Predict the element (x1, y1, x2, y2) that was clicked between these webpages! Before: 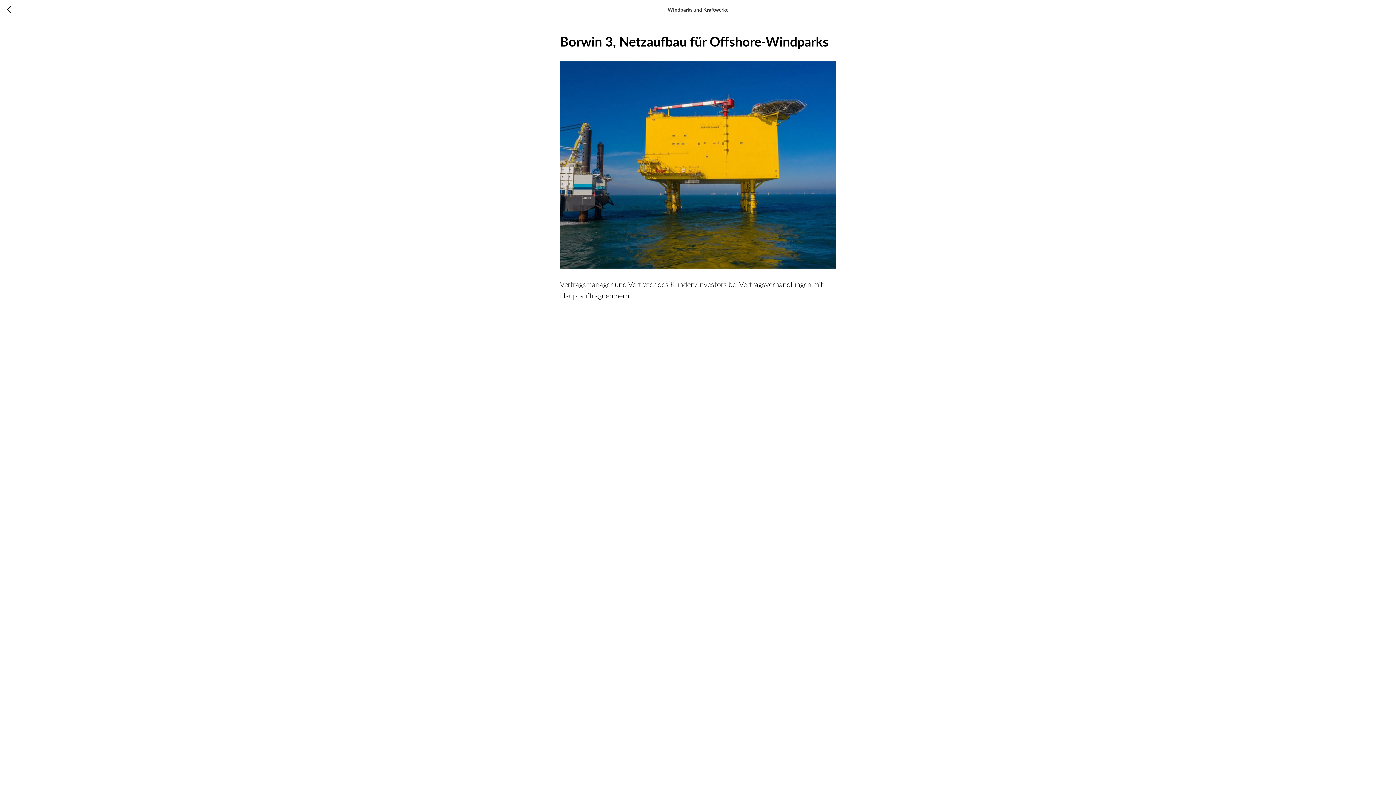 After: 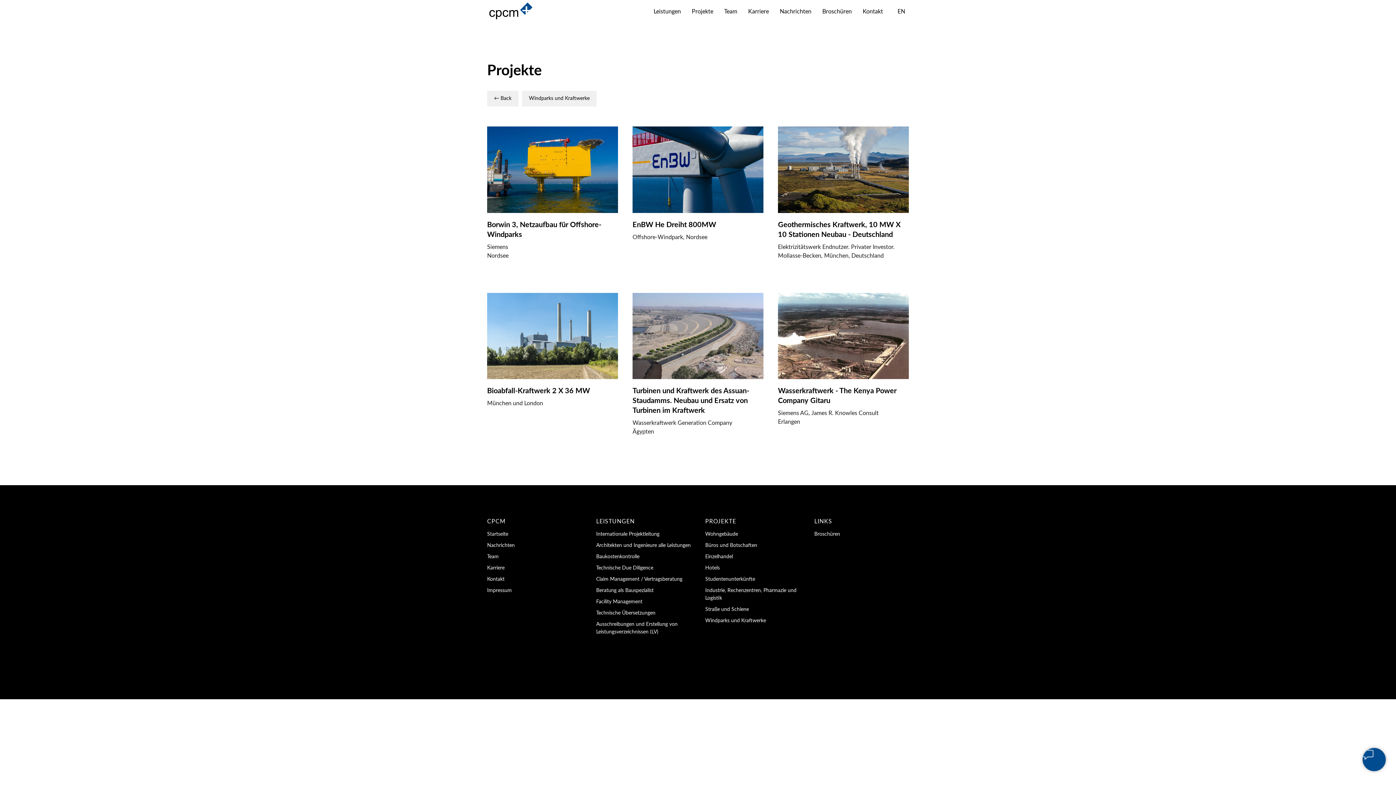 Action: bbox: (7, 5, 15, 14)